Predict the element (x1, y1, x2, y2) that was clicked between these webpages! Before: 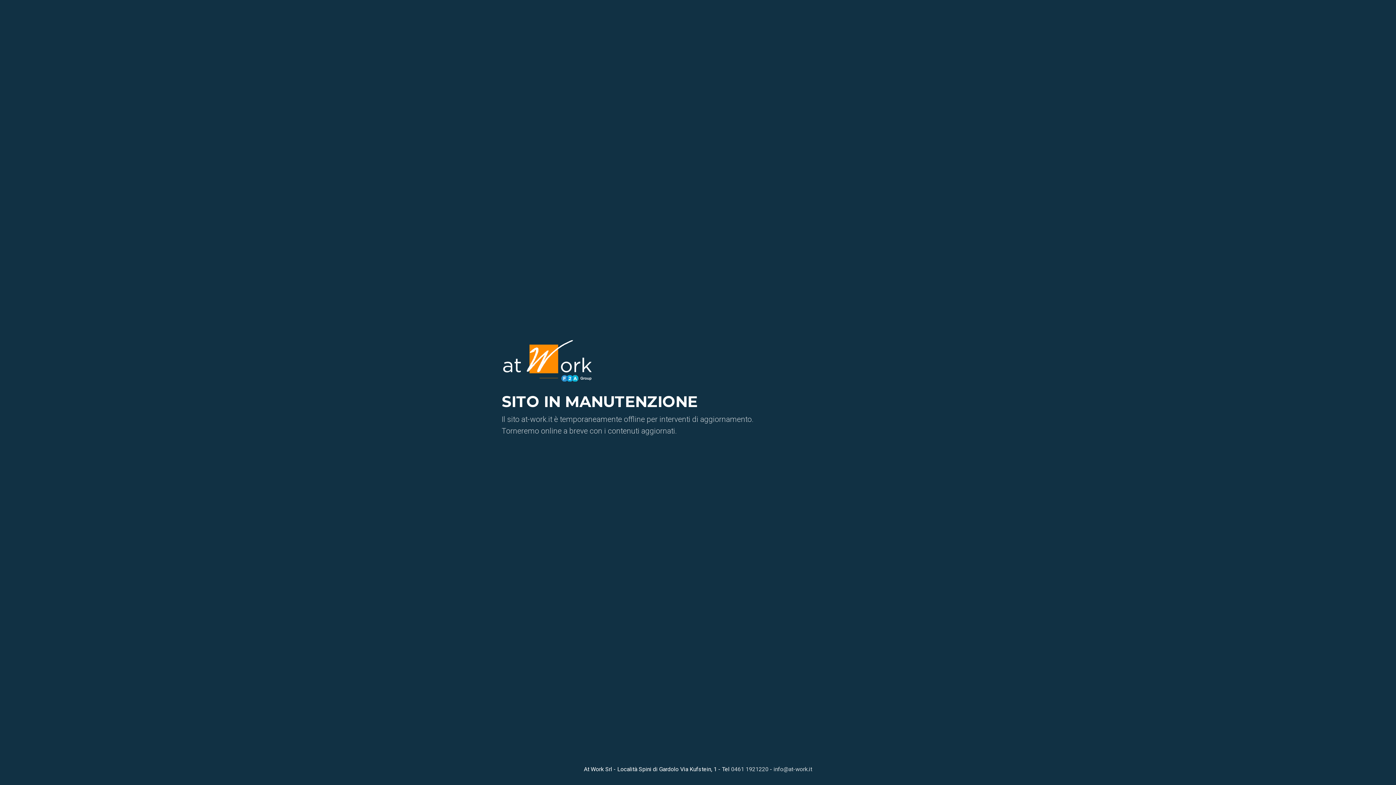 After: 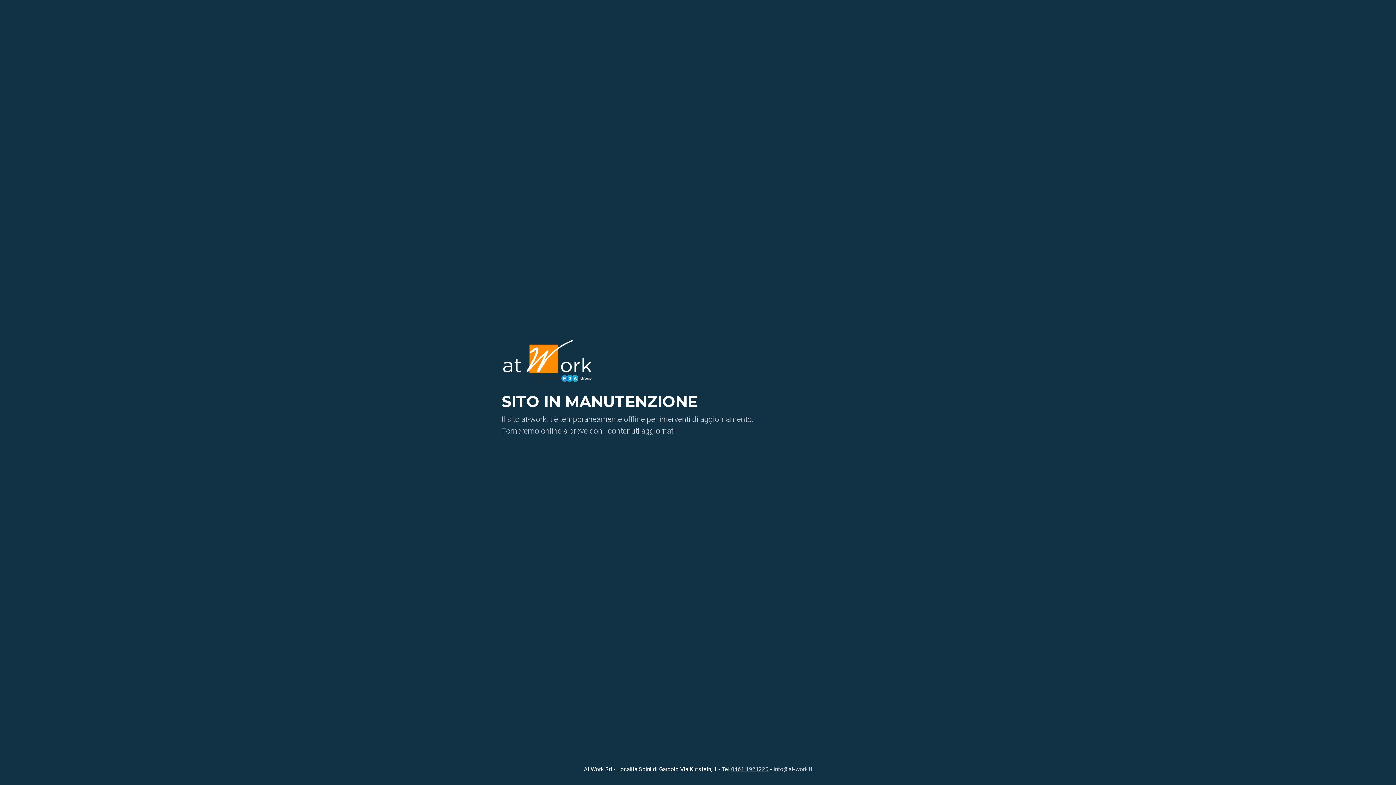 Action: label: 0461 1921220 bbox: (731, 766, 768, 773)